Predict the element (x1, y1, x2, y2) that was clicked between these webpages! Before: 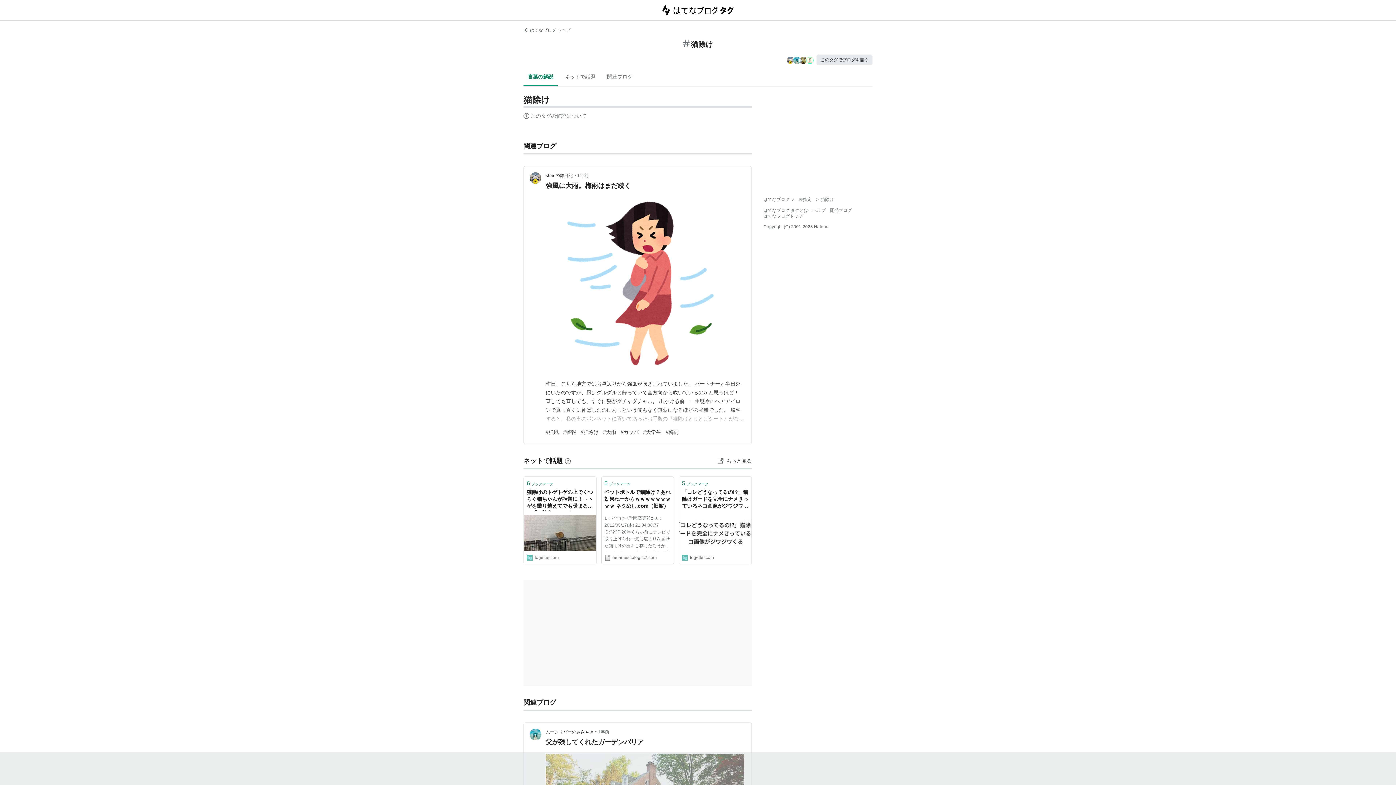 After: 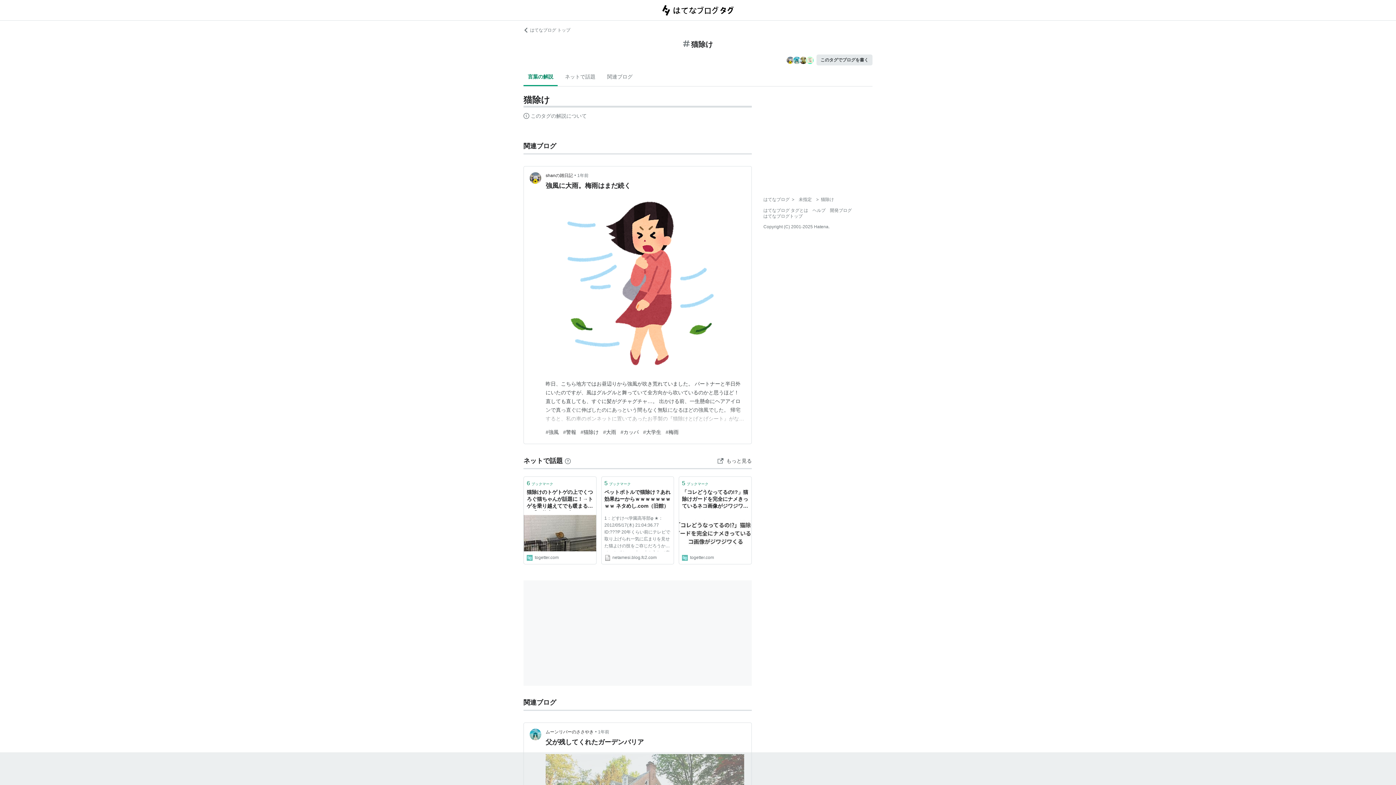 Action: bbox: (580, 429, 598, 435) label: #猫除け